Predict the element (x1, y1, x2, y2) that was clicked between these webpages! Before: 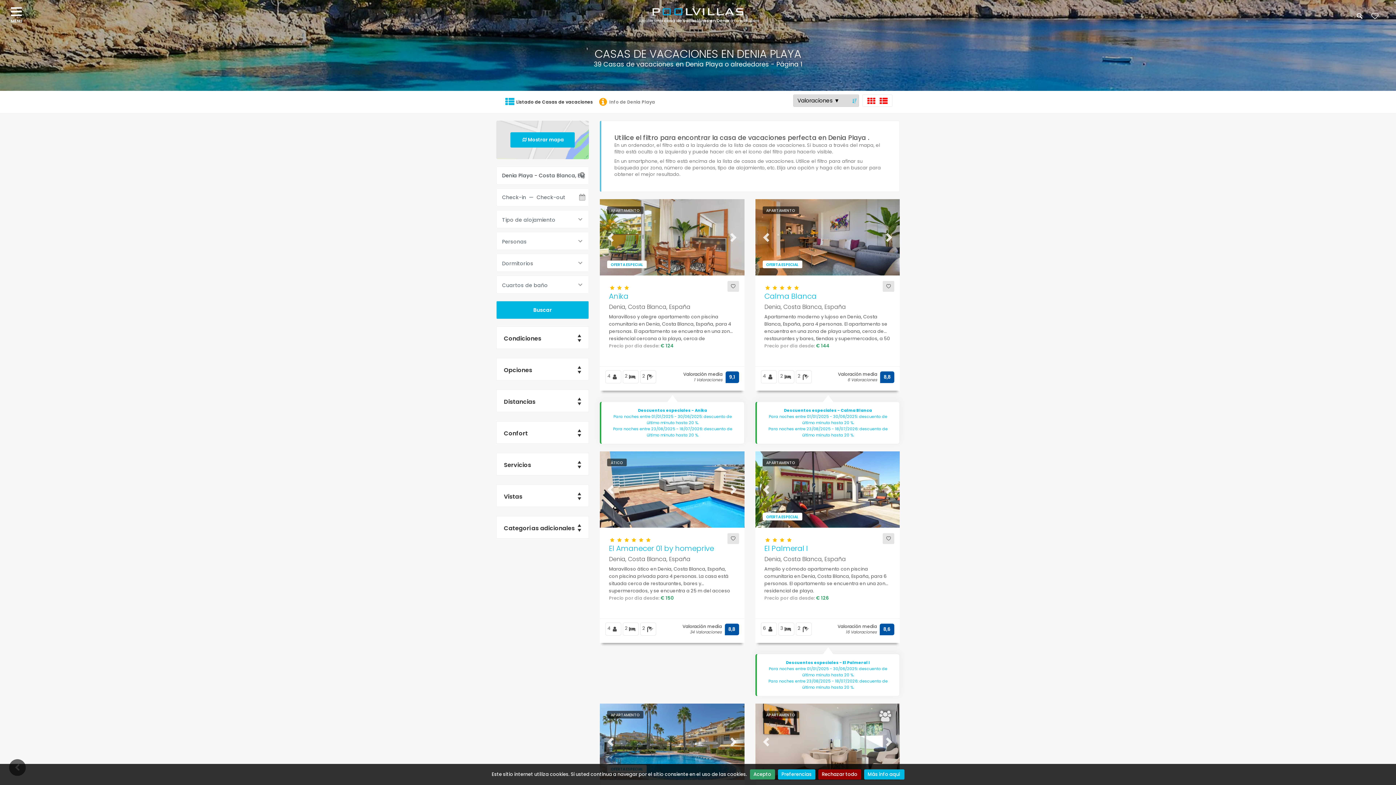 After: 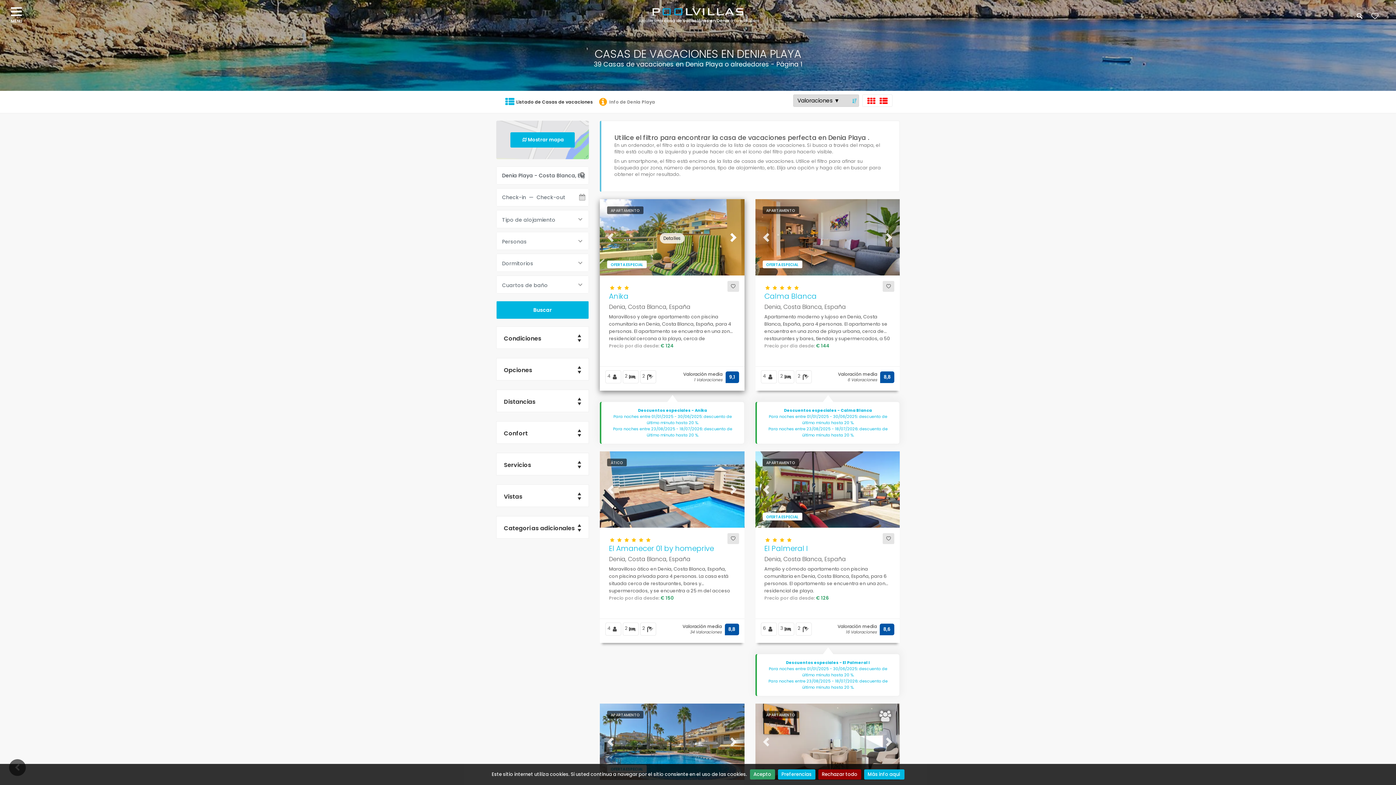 Action: bbox: (722, 199, 744, 275) label: Next